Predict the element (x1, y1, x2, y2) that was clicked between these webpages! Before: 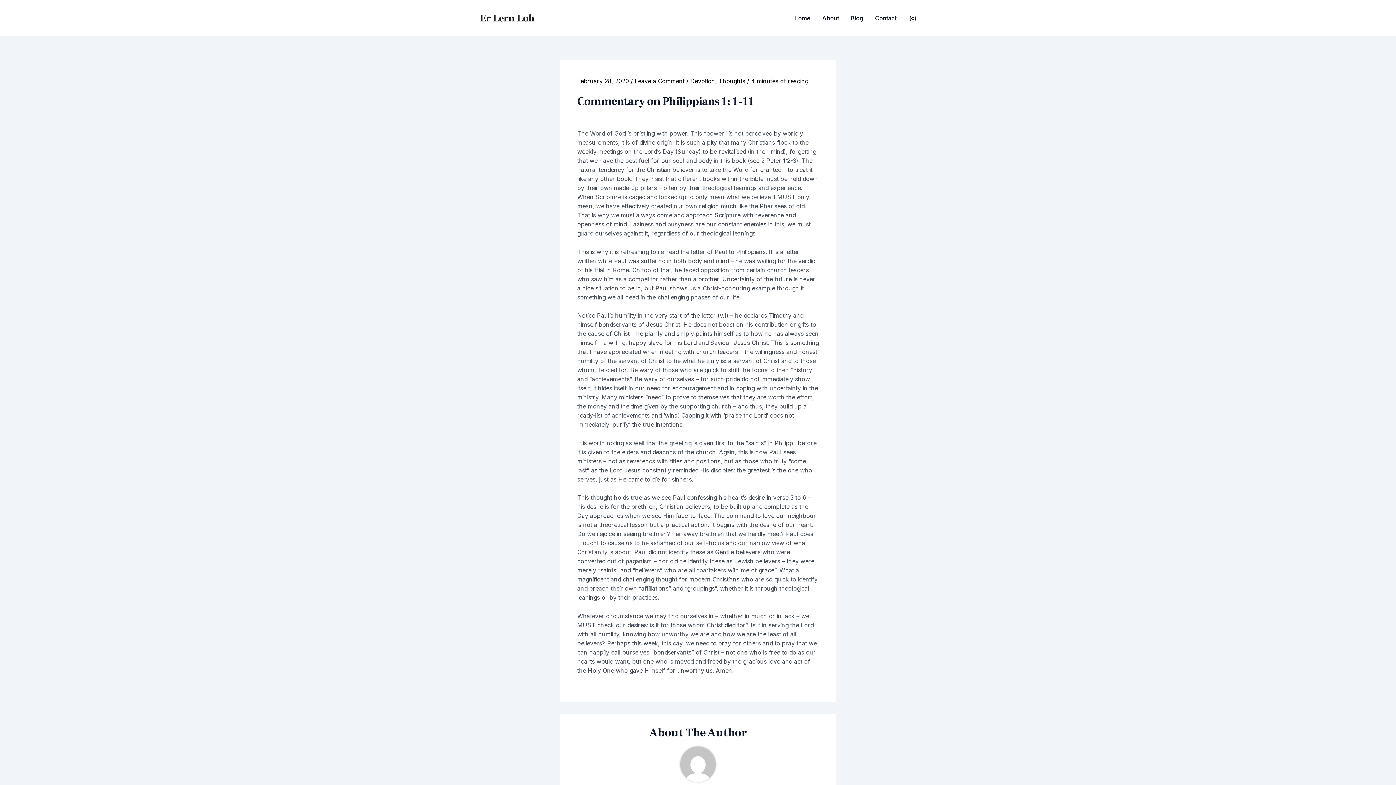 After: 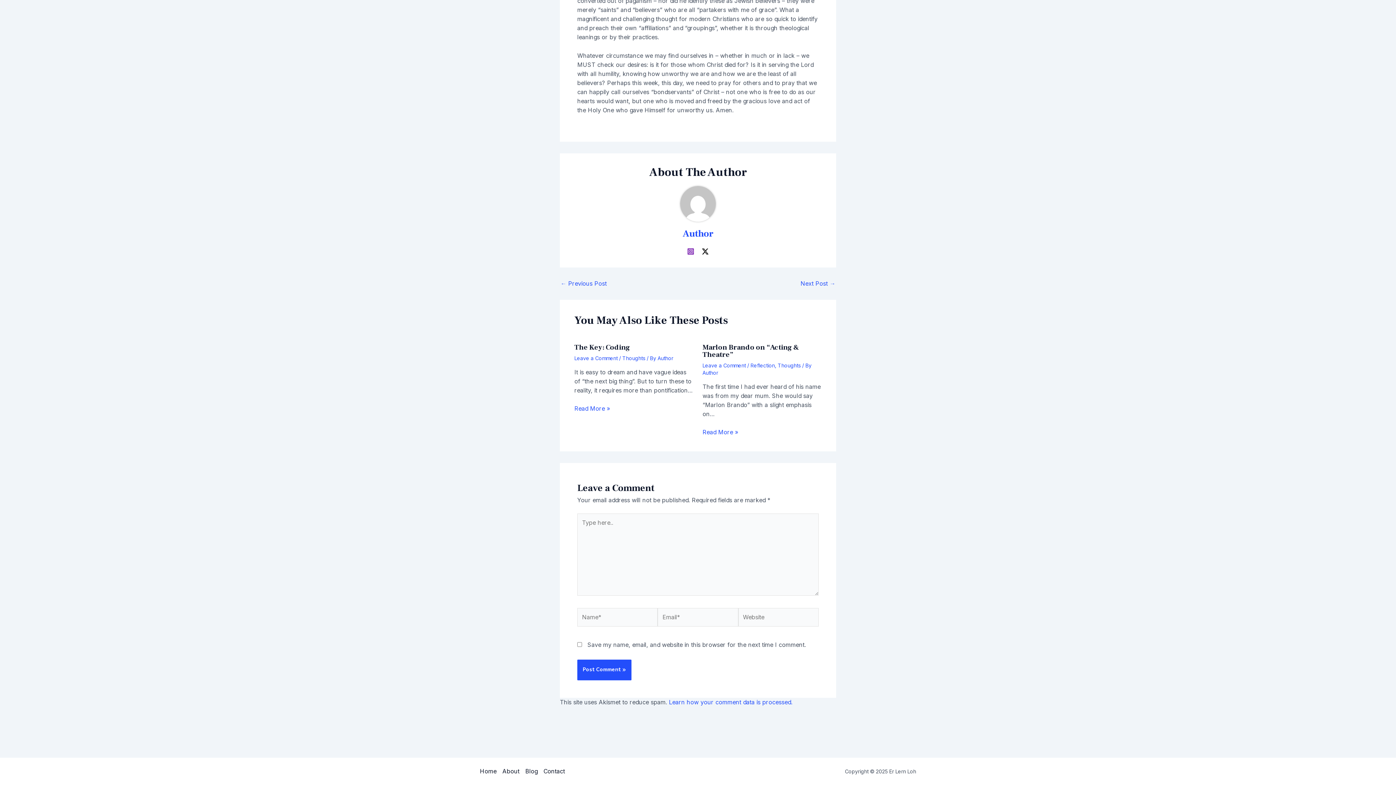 Action: label: Leave a Comment bbox: (634, 77, 684, 84)